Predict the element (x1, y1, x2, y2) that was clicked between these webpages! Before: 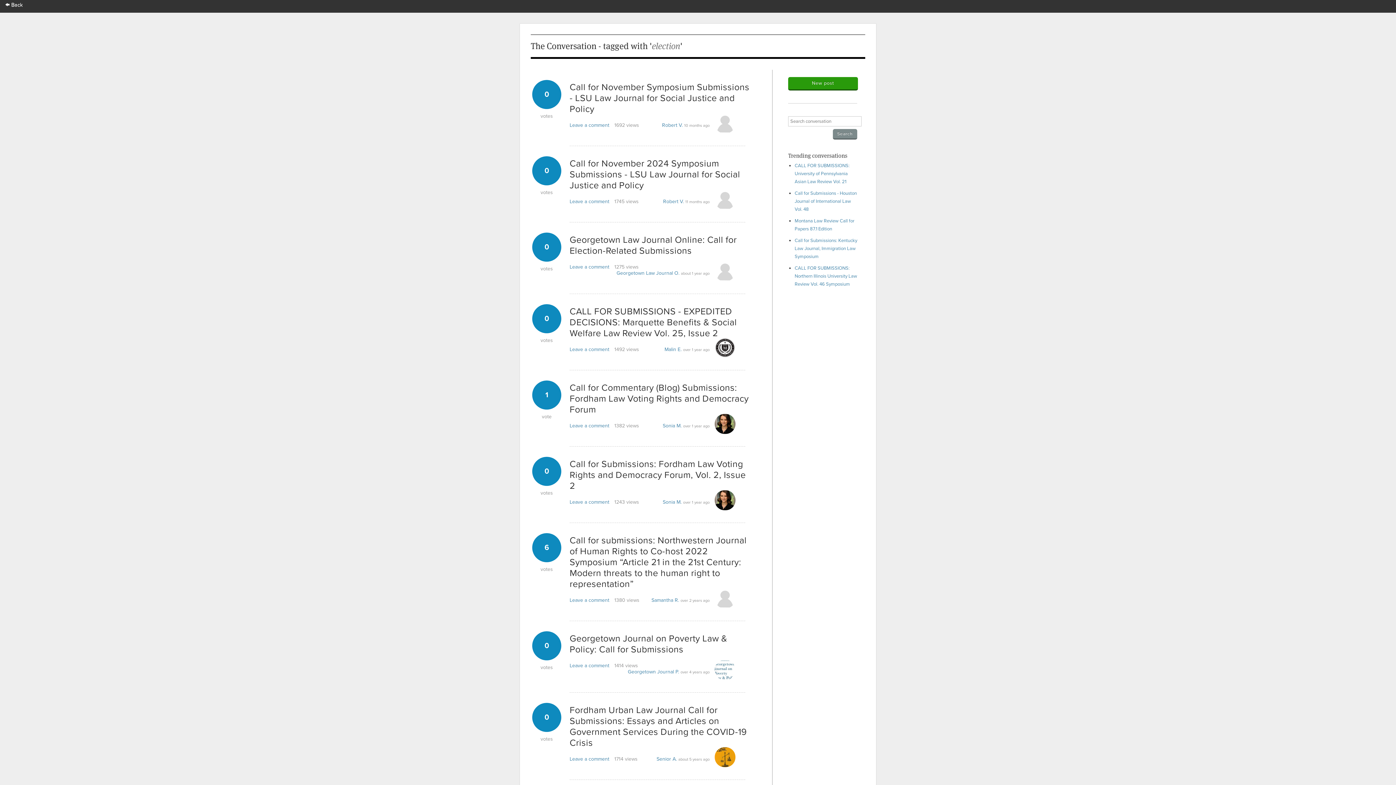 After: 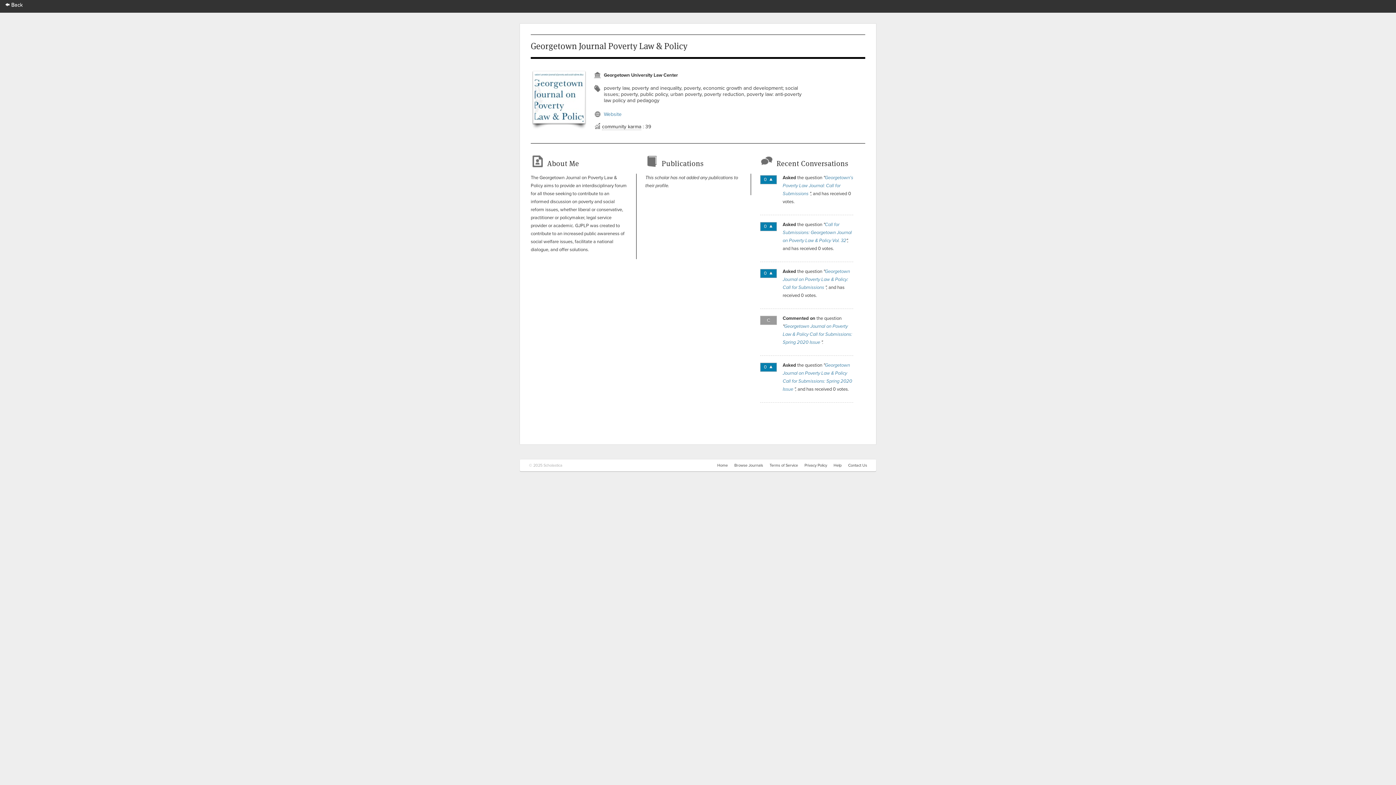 Action: bbox: (628, 669, 679, 675) label: Georgetown Journal P.